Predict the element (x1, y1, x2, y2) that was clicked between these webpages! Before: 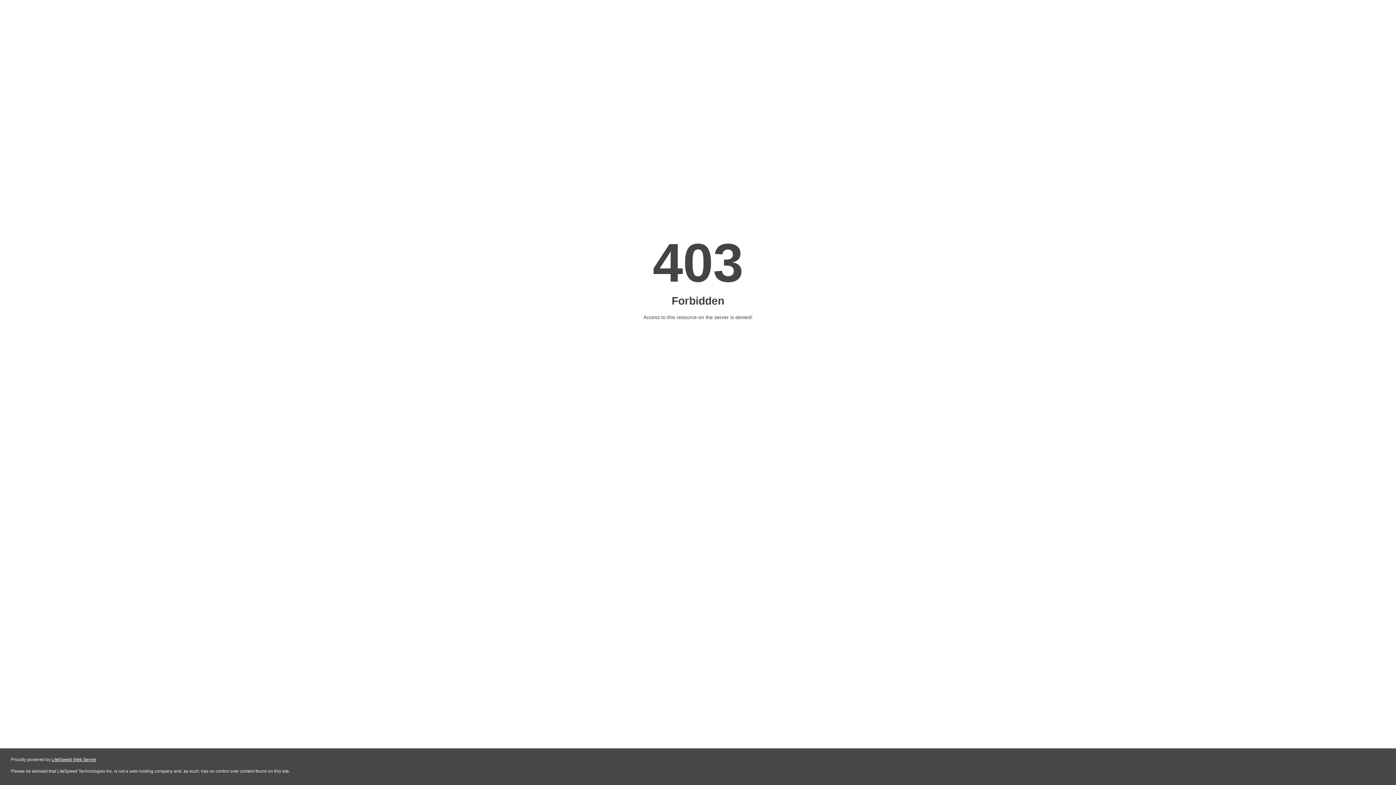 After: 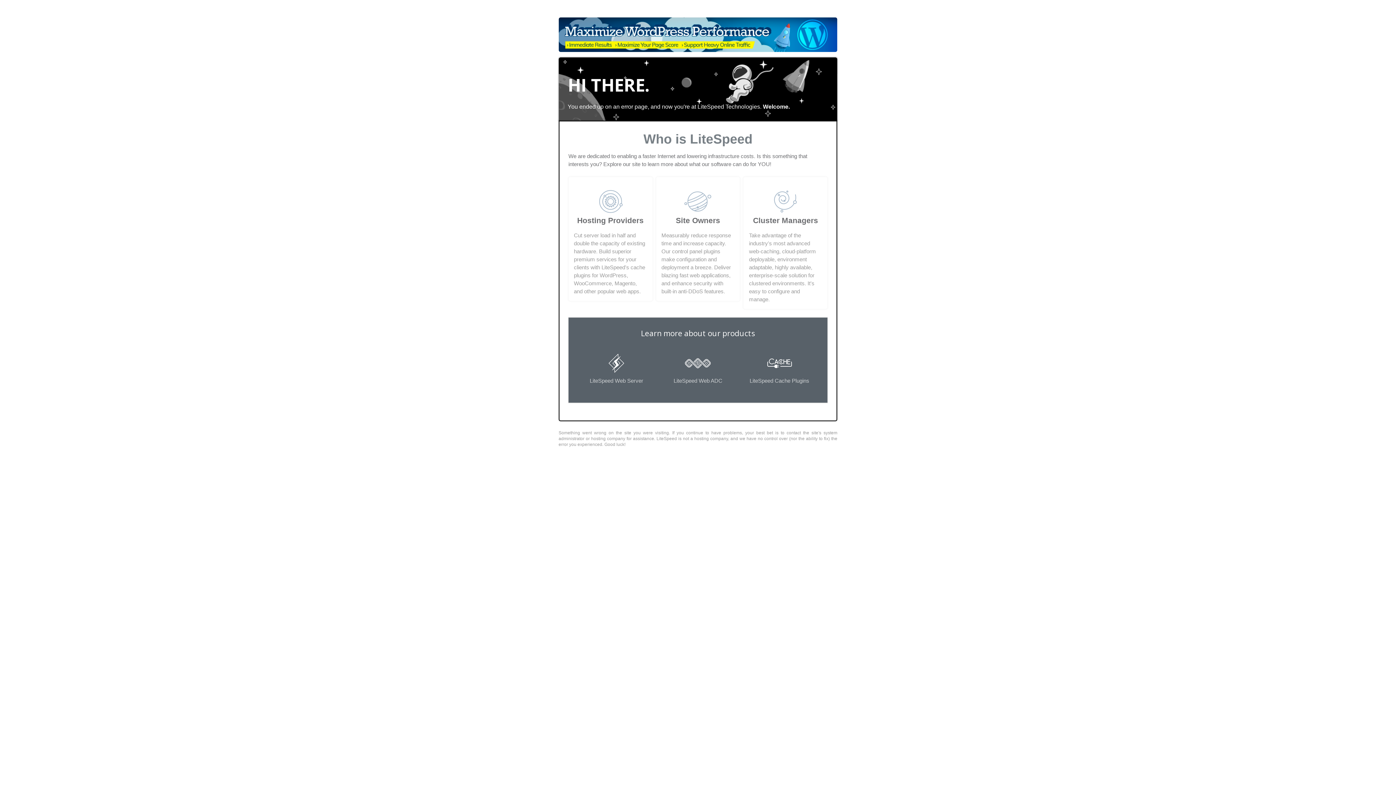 Action: bbox: (51, 757, 96, 762) label: LiteSpeed Web Server